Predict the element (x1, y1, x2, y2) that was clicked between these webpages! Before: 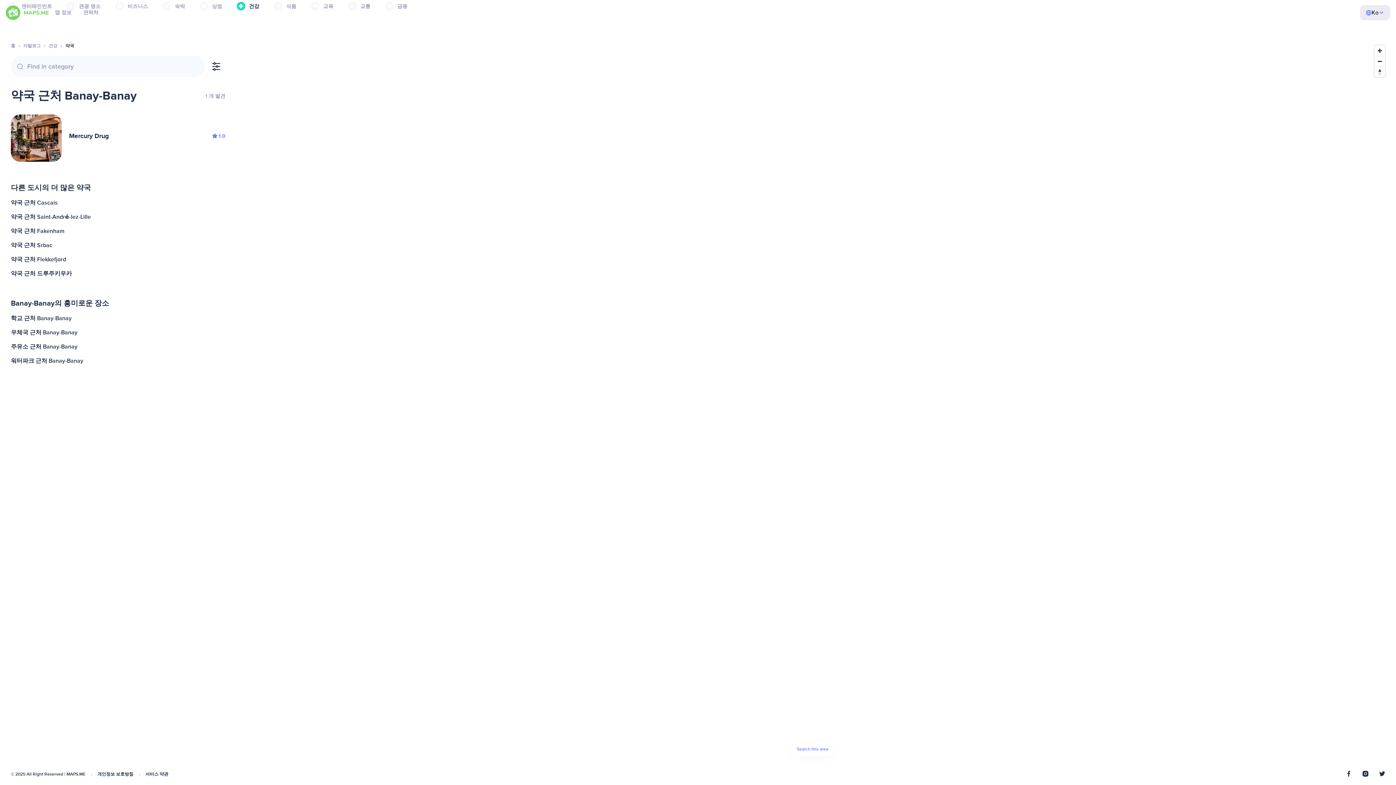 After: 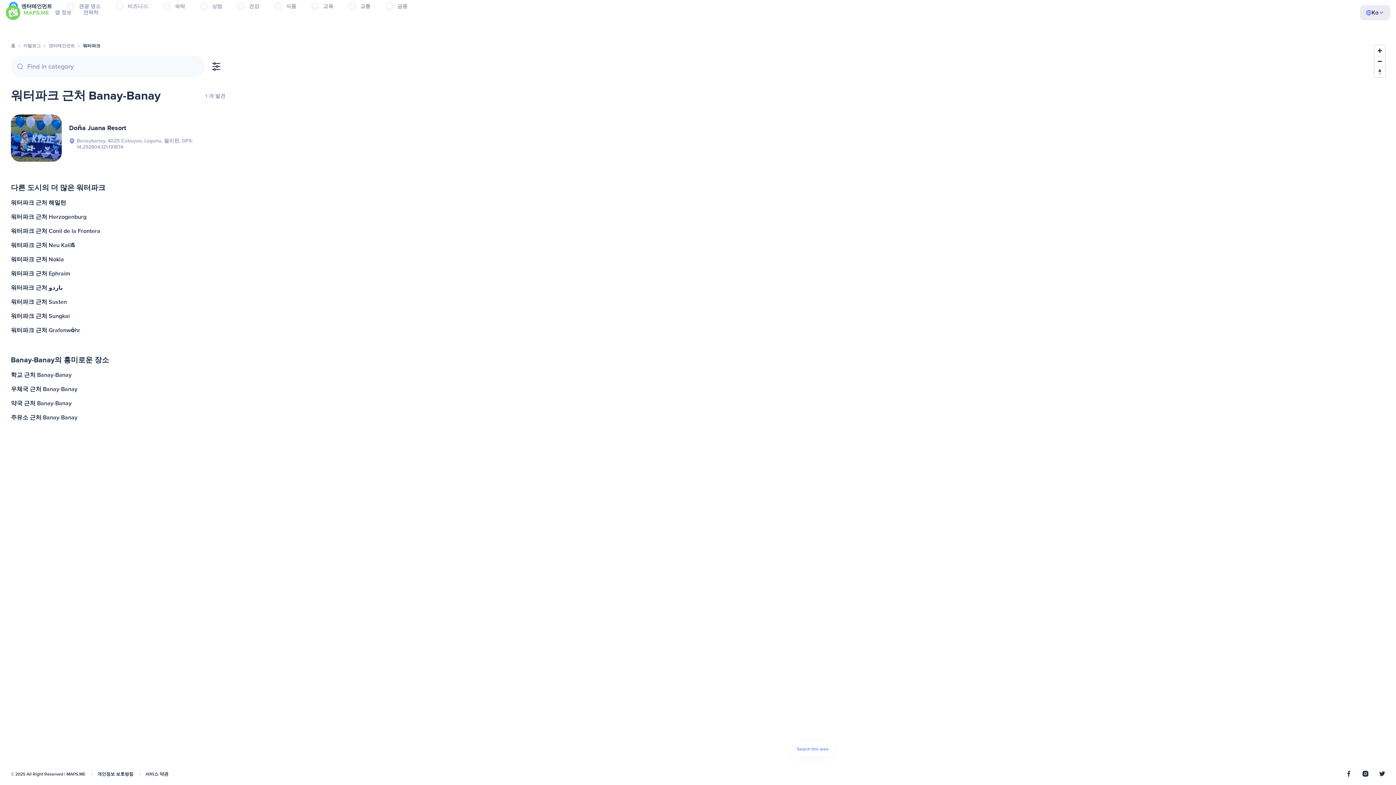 Action: label: 워터파크 근처 Banay-Banay bbox: (9, 354, 227, 368)